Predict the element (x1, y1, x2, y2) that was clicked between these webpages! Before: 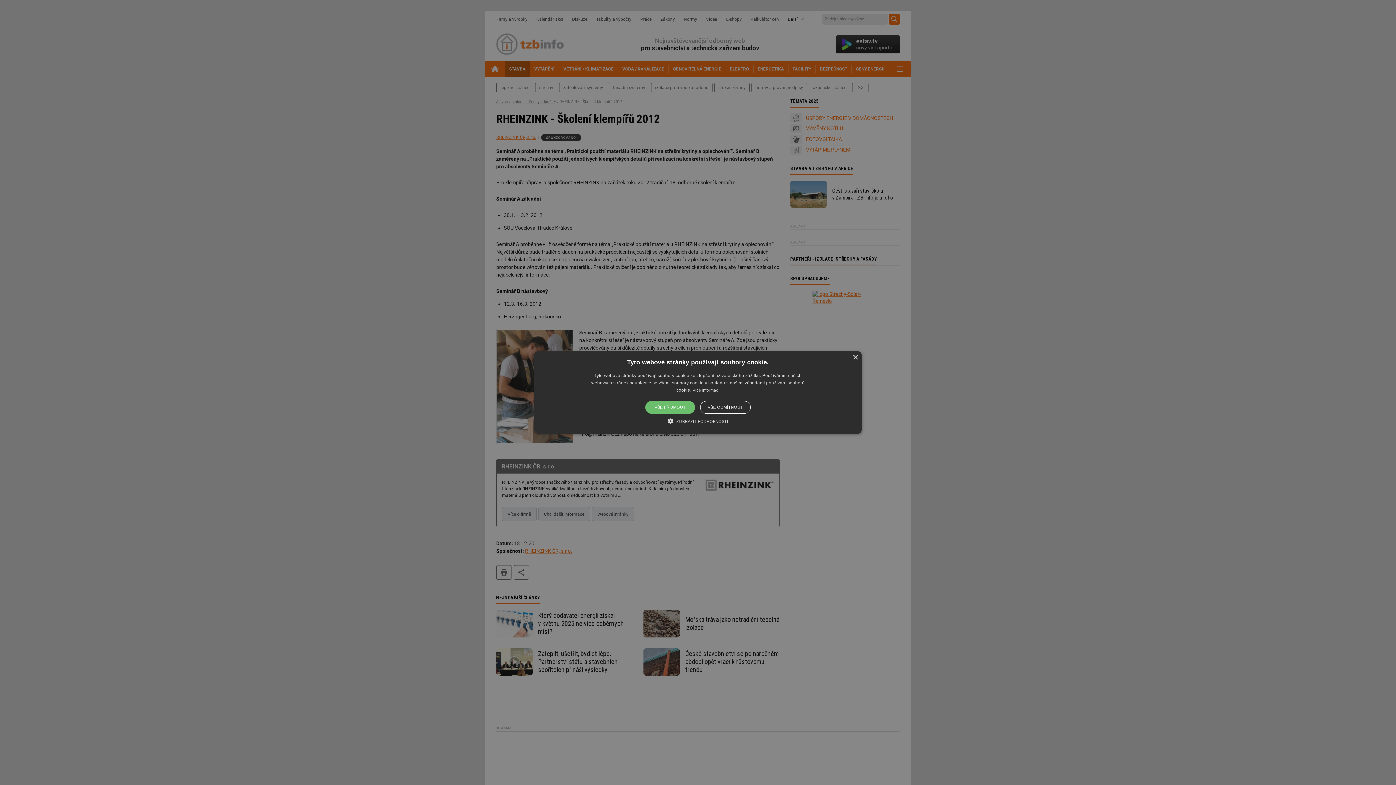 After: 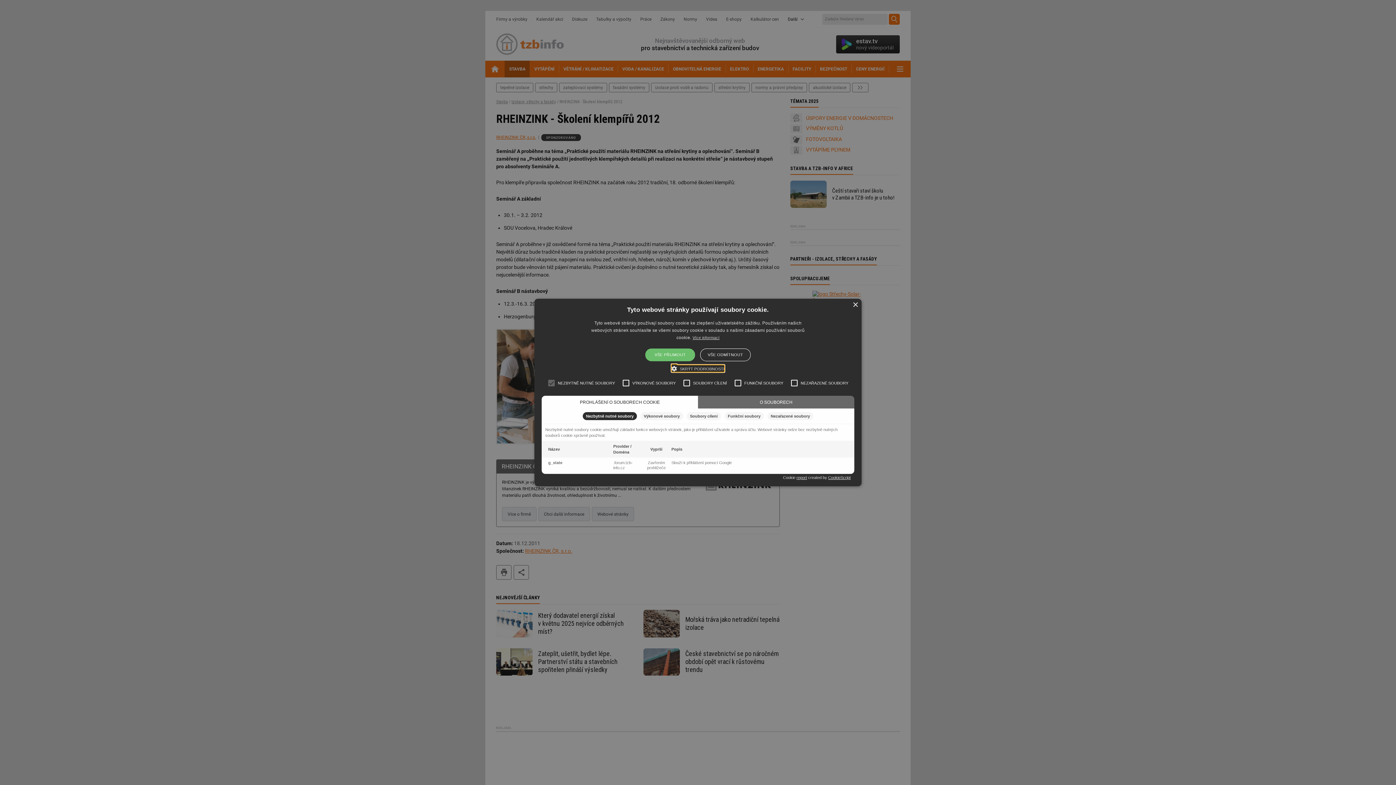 Action: bbox: (668, 417, 728, 424) label:  ZOBRAZIT PODROBNOSTI